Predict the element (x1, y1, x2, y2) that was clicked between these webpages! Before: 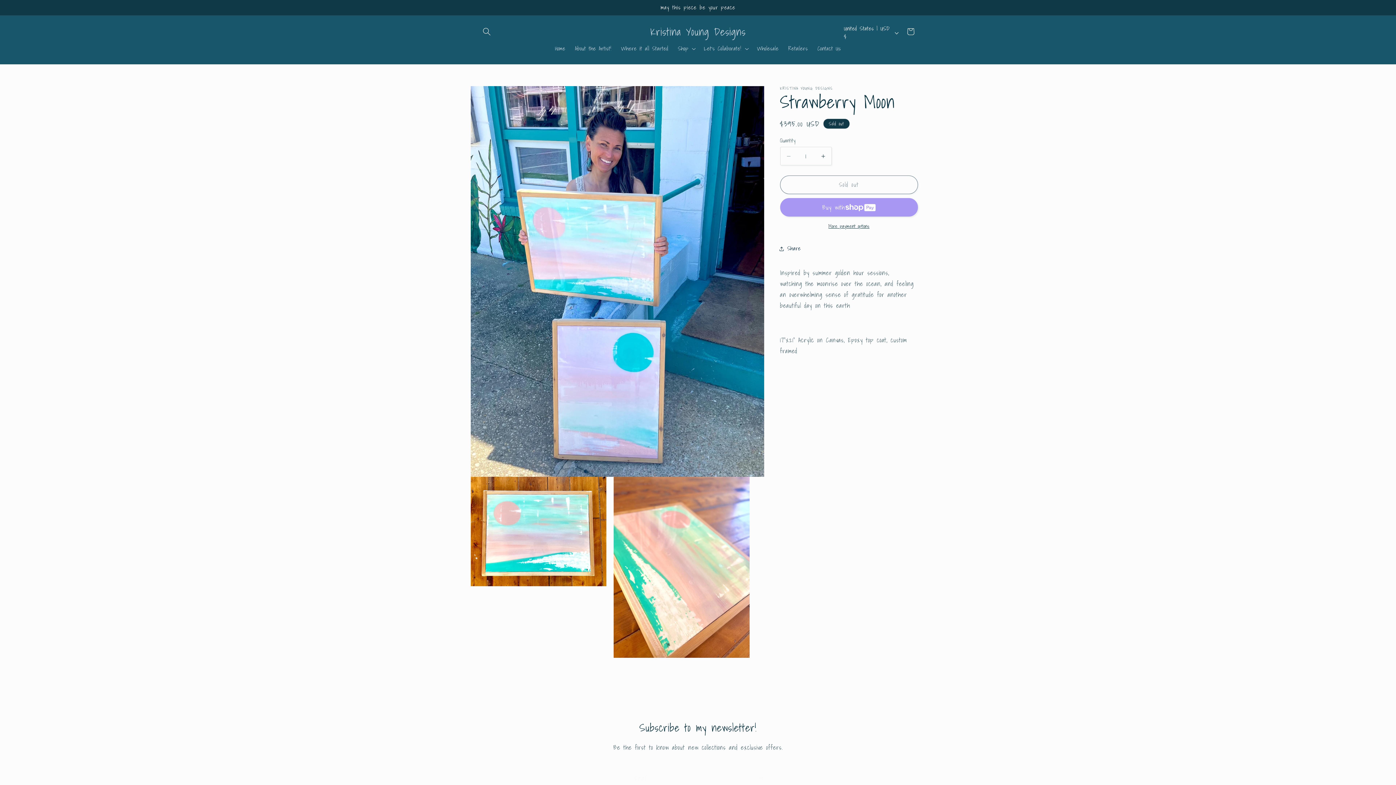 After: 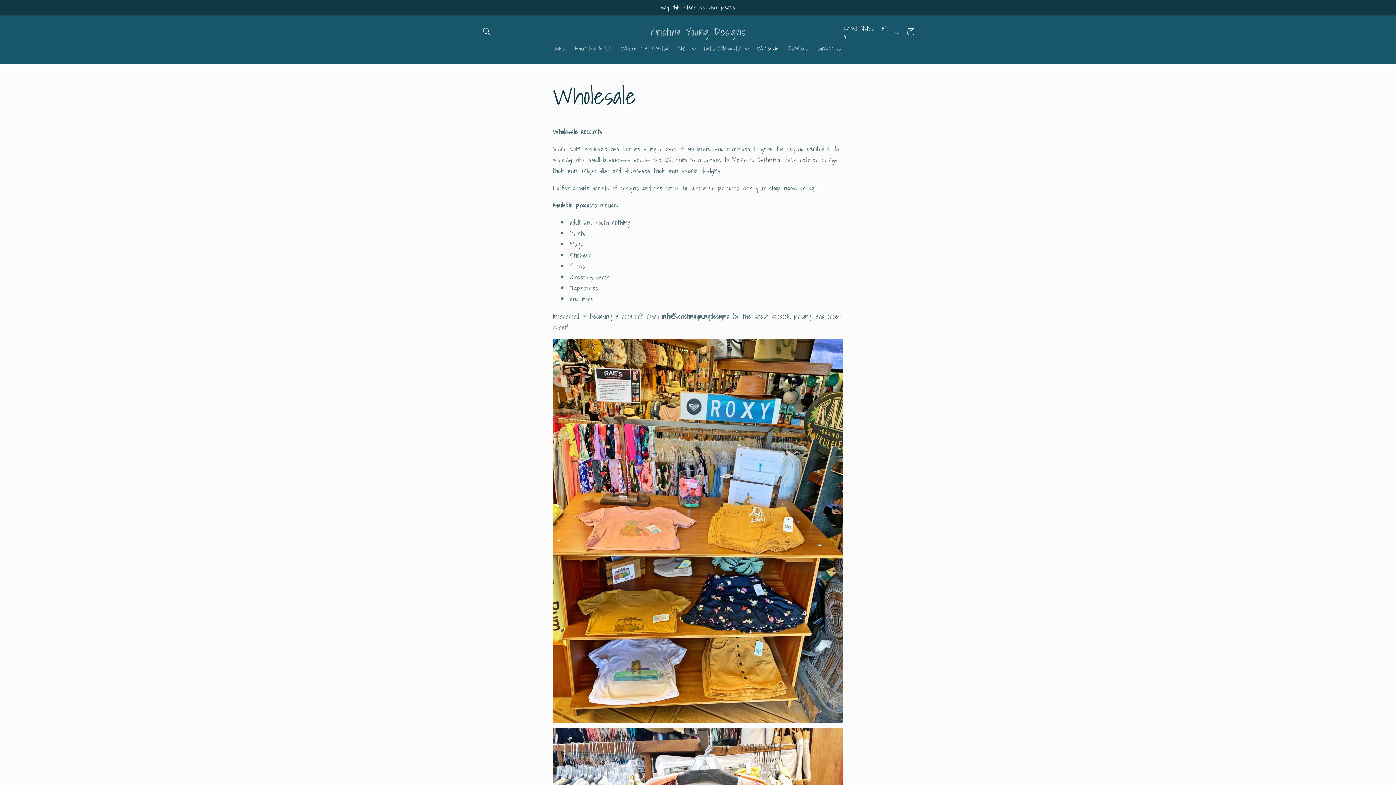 Action: bbox: (752, 40, 783, 56) label: Wholesale